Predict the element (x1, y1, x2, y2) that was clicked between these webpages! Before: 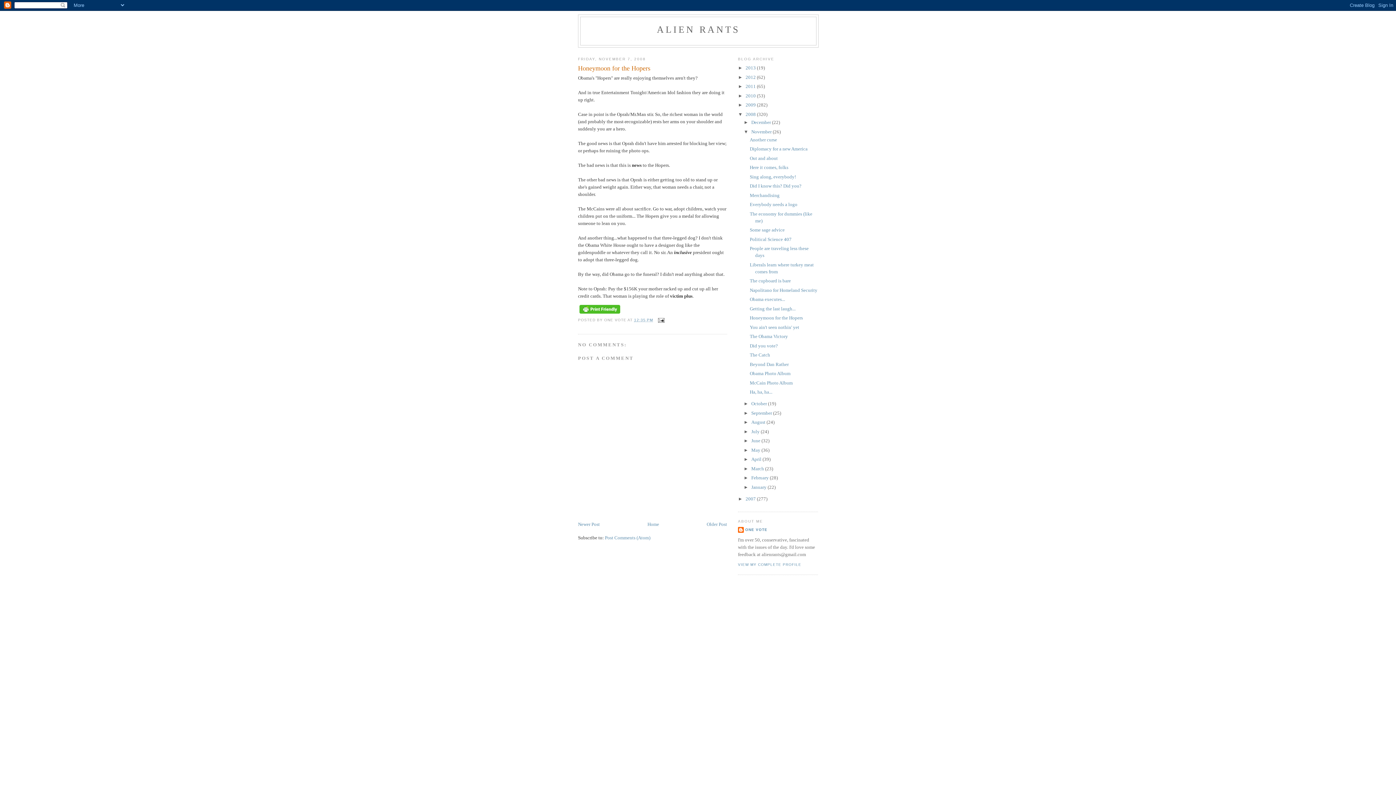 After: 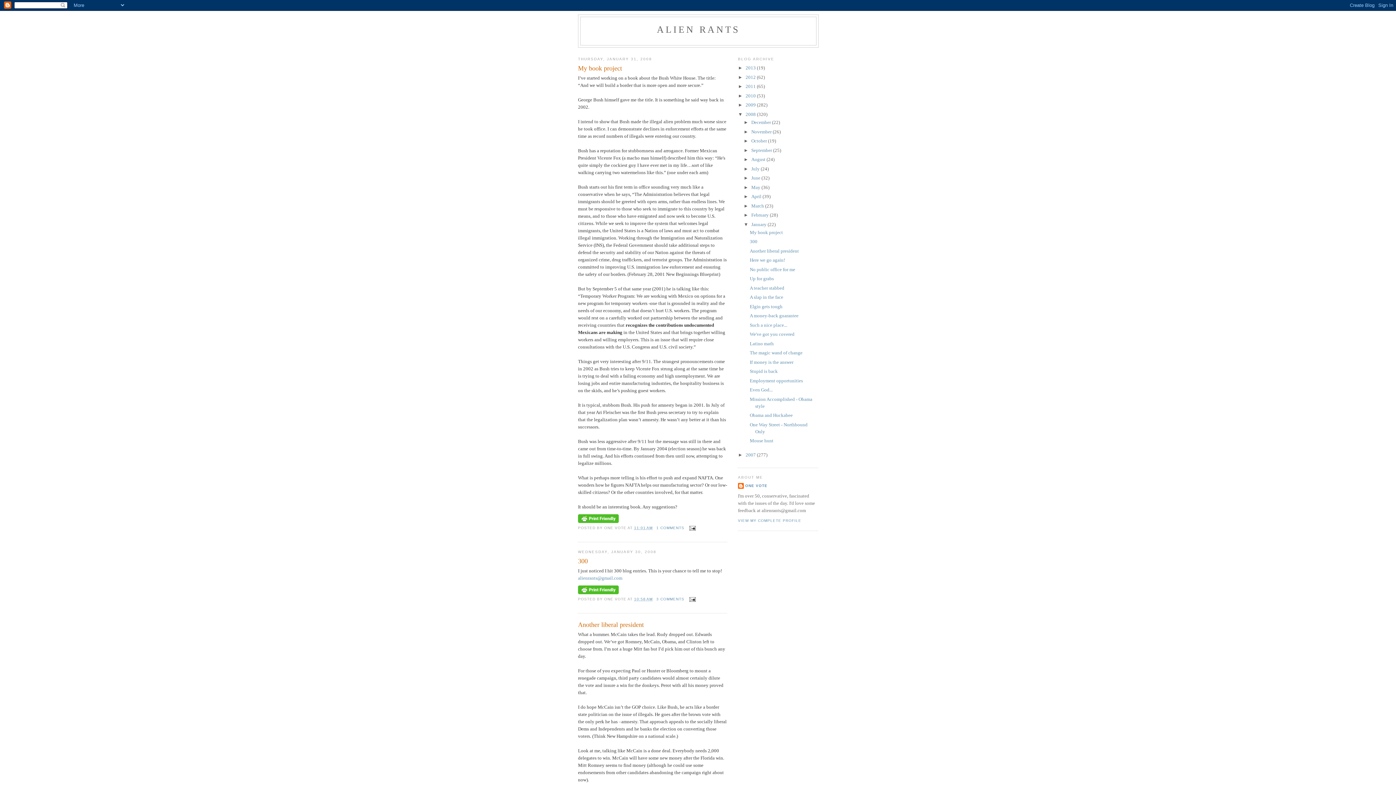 Action: label: January  bbox: (751, 484, 767, 490)